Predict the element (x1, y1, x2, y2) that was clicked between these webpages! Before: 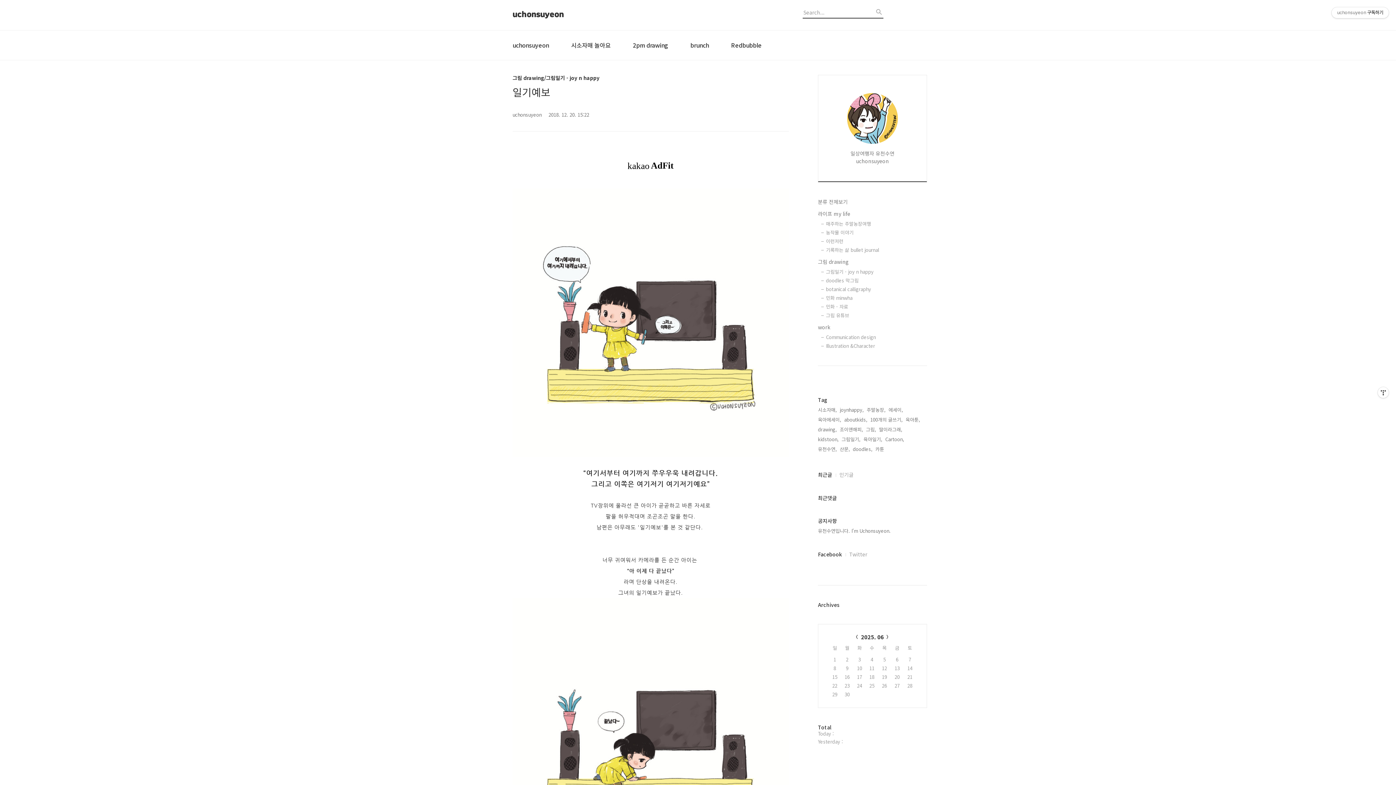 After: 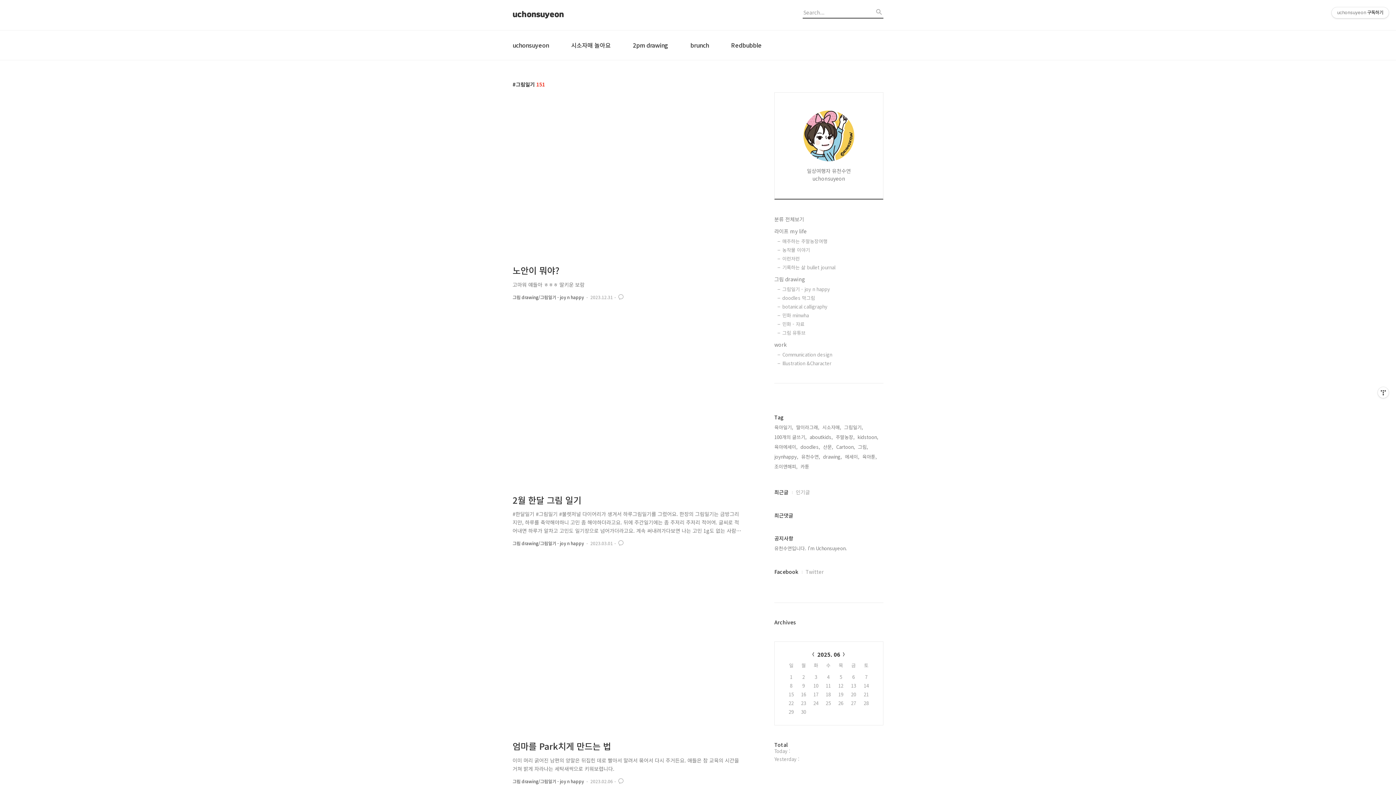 Action: label: 그림일기, bbox: (841, 435, 860, 443)